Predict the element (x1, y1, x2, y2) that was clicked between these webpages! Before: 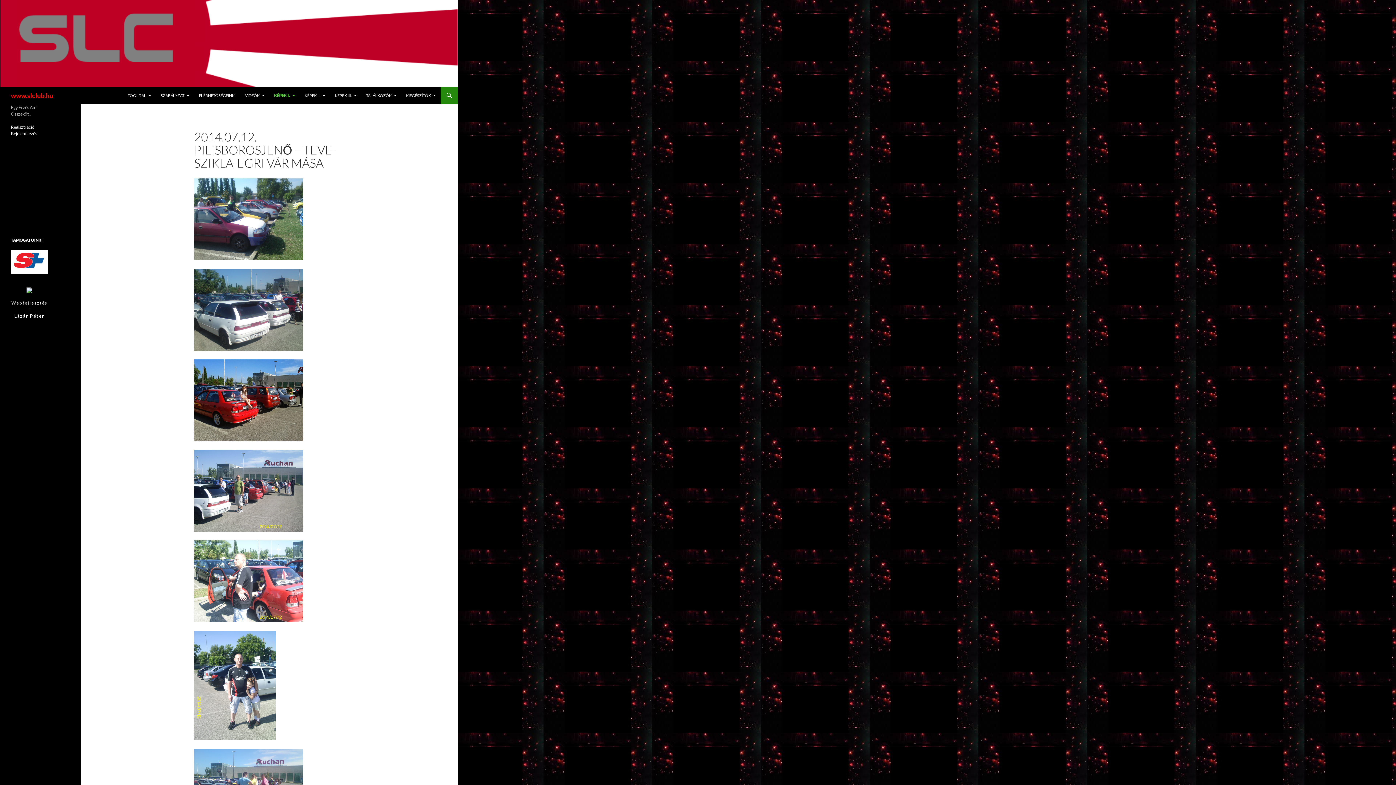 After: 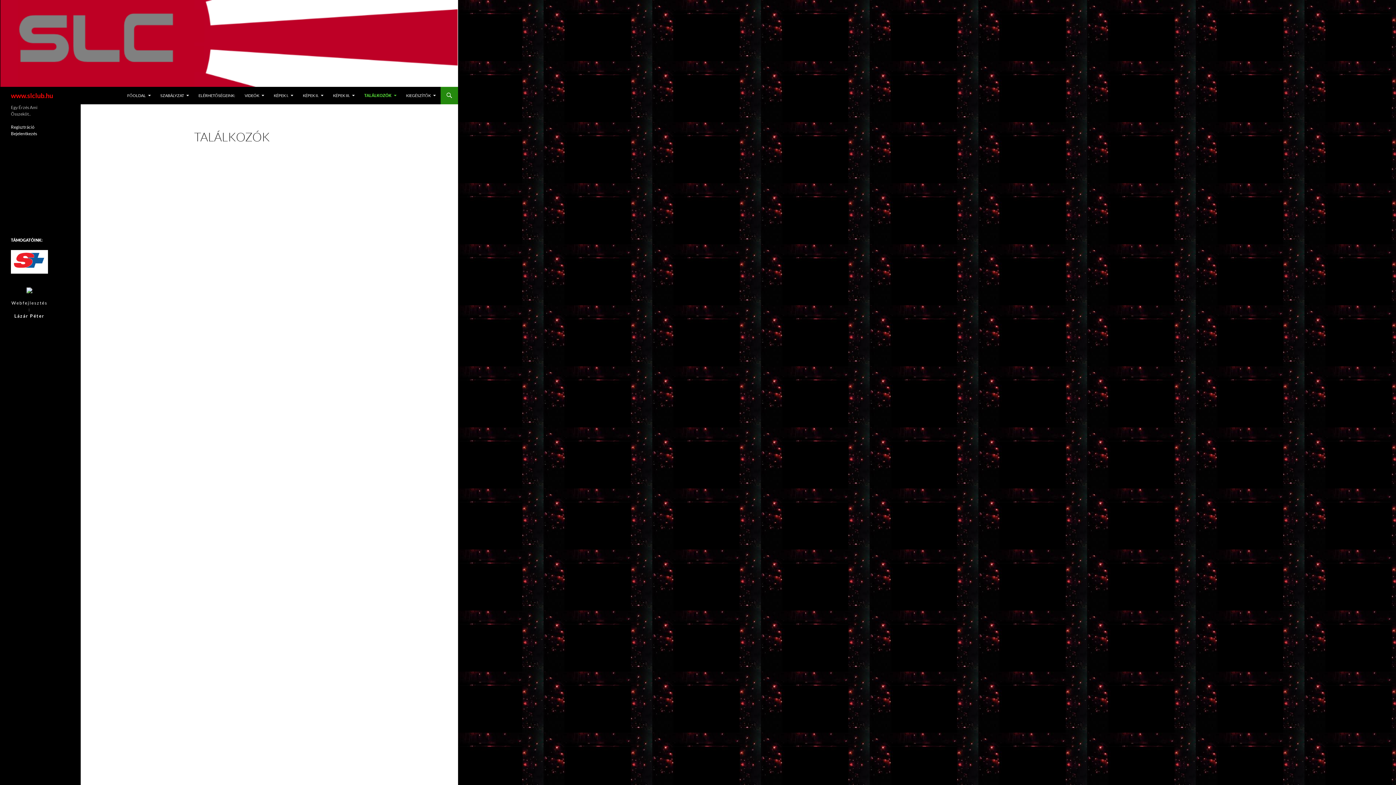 Action: bbox: (361, 86, 401, 104) label: TALÁLKOZÓK